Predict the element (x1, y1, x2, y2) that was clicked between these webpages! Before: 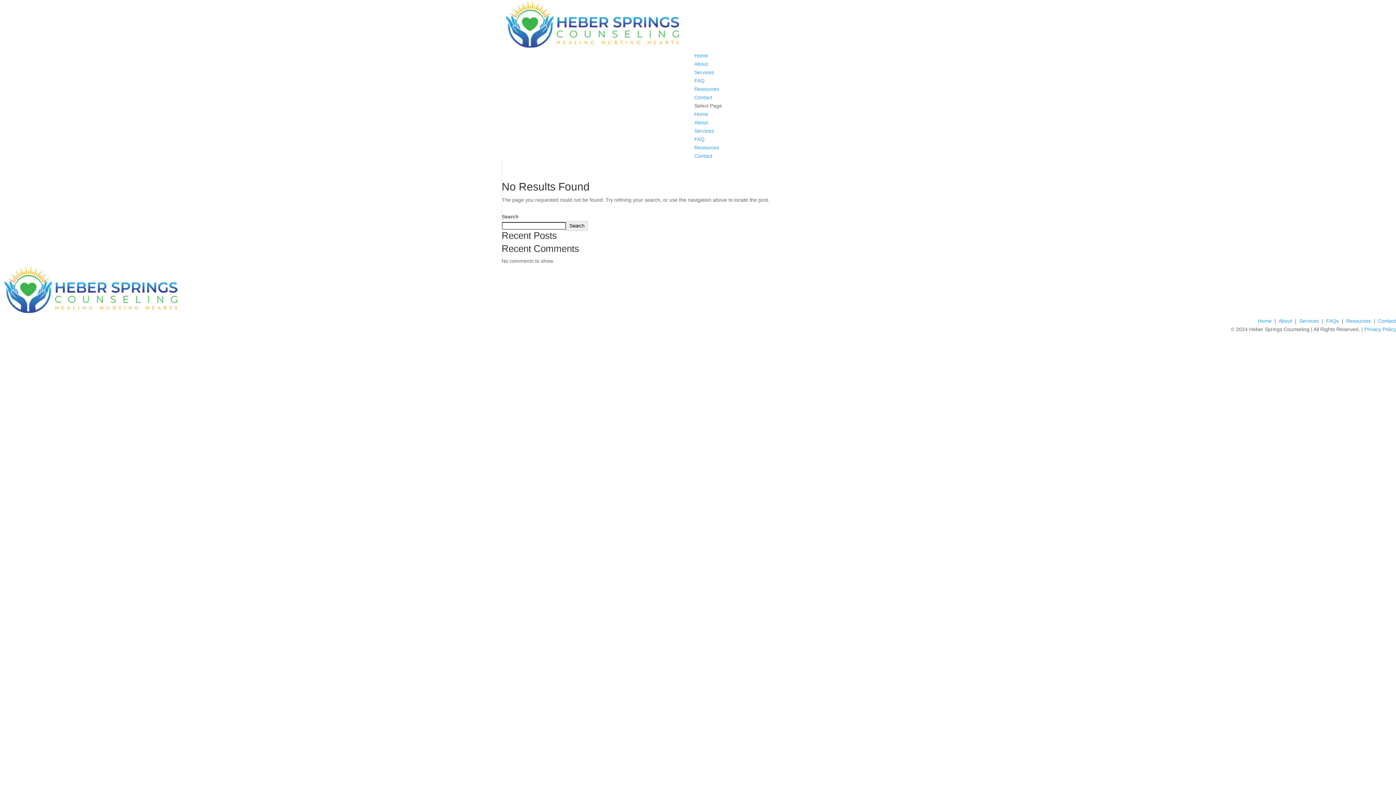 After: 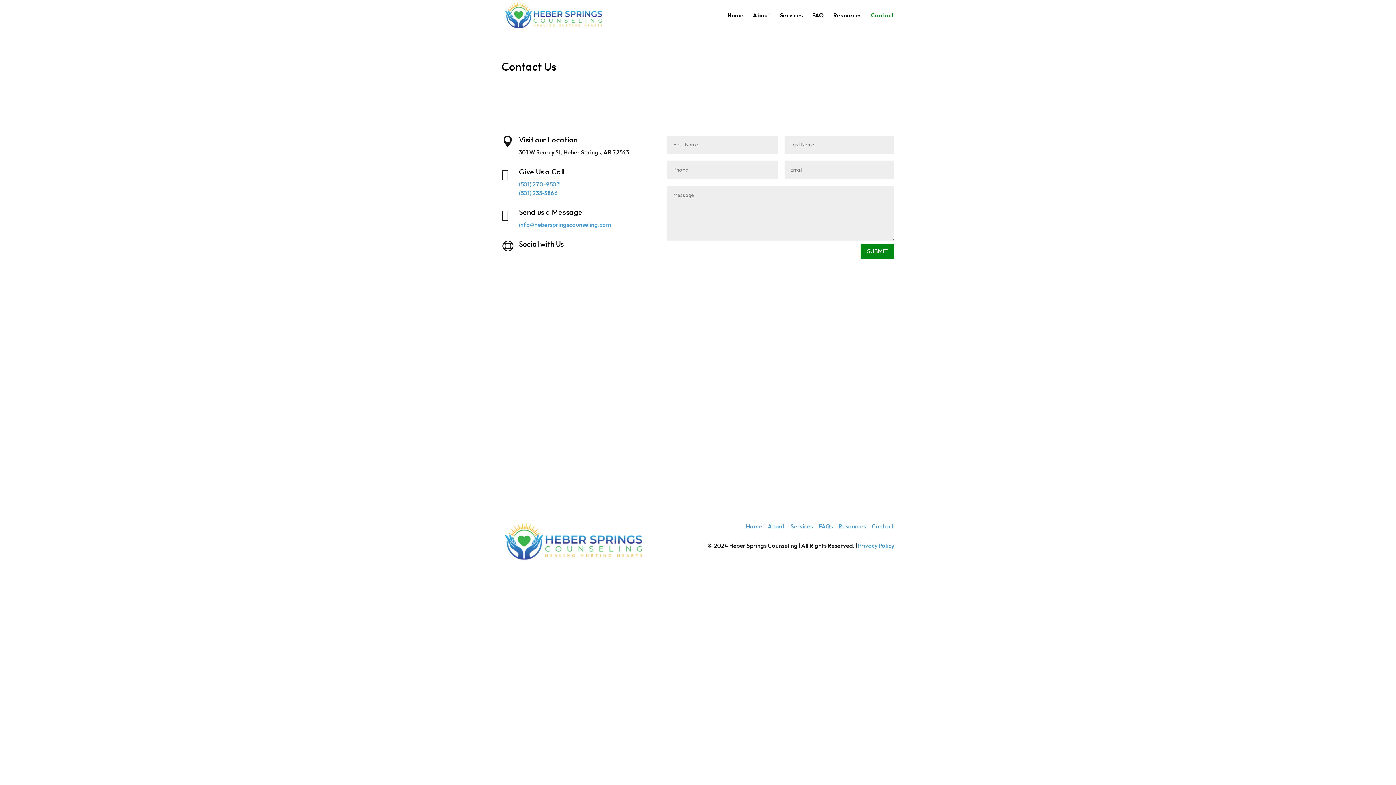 Action: bbox: (694, 94, 712, 100) label: Contact